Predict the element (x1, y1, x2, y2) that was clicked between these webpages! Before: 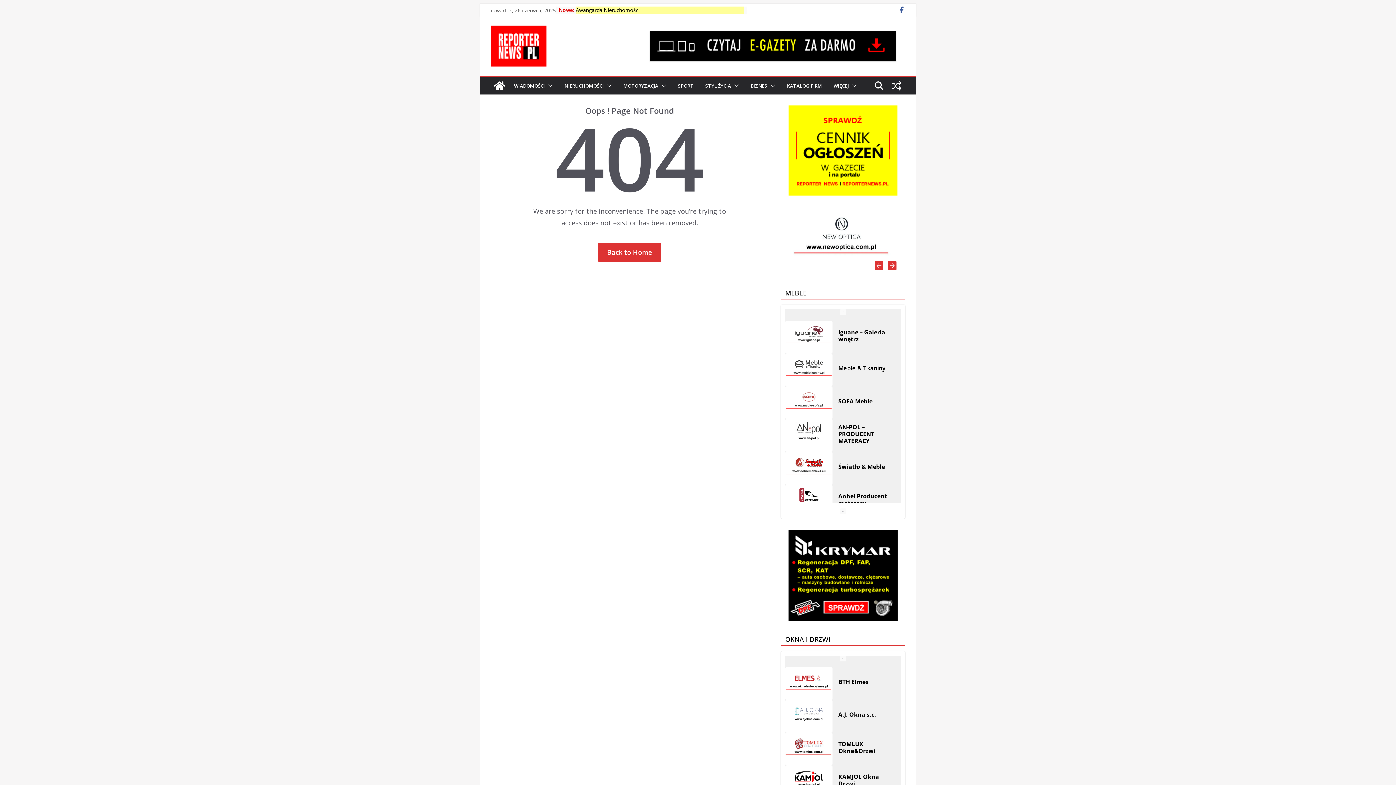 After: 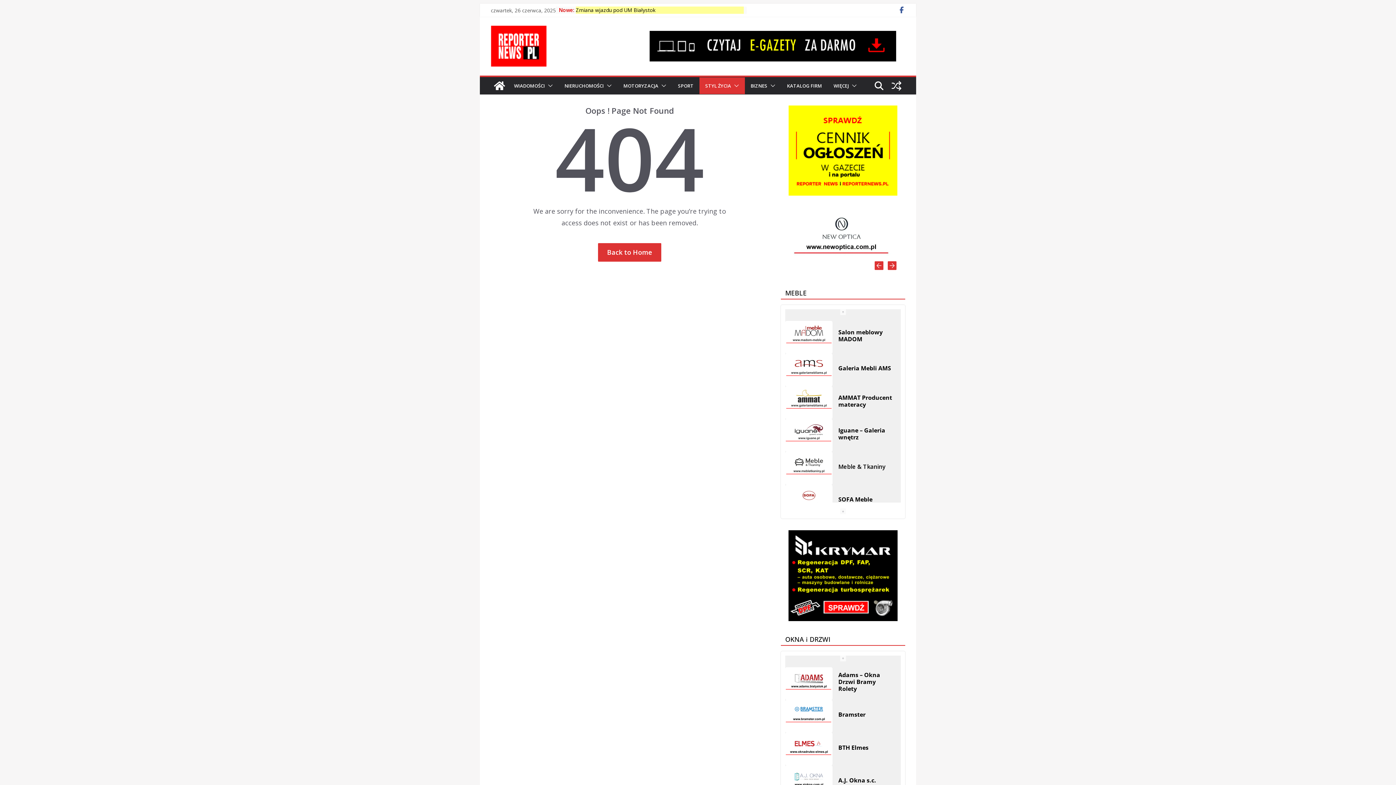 Action: bbox: (731, 81, 739, 90)